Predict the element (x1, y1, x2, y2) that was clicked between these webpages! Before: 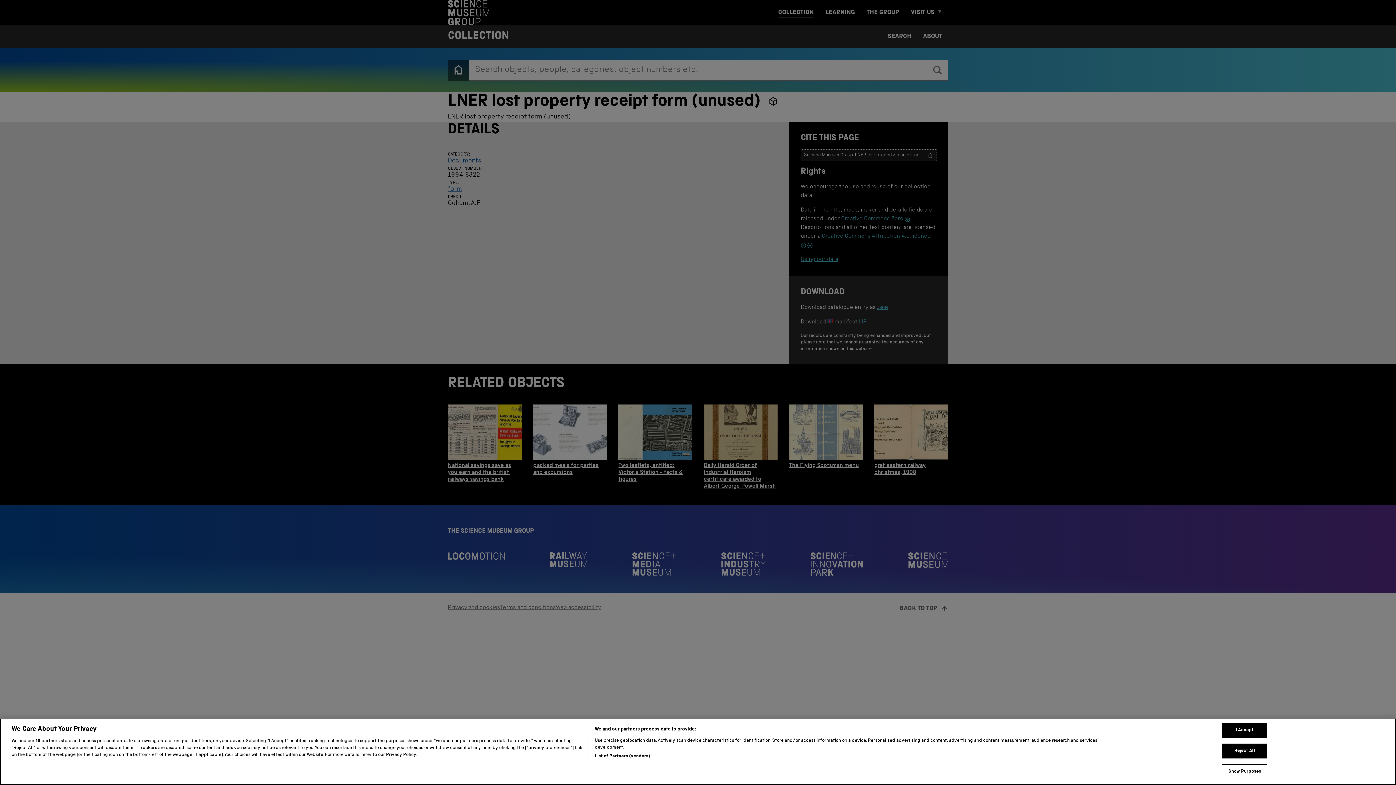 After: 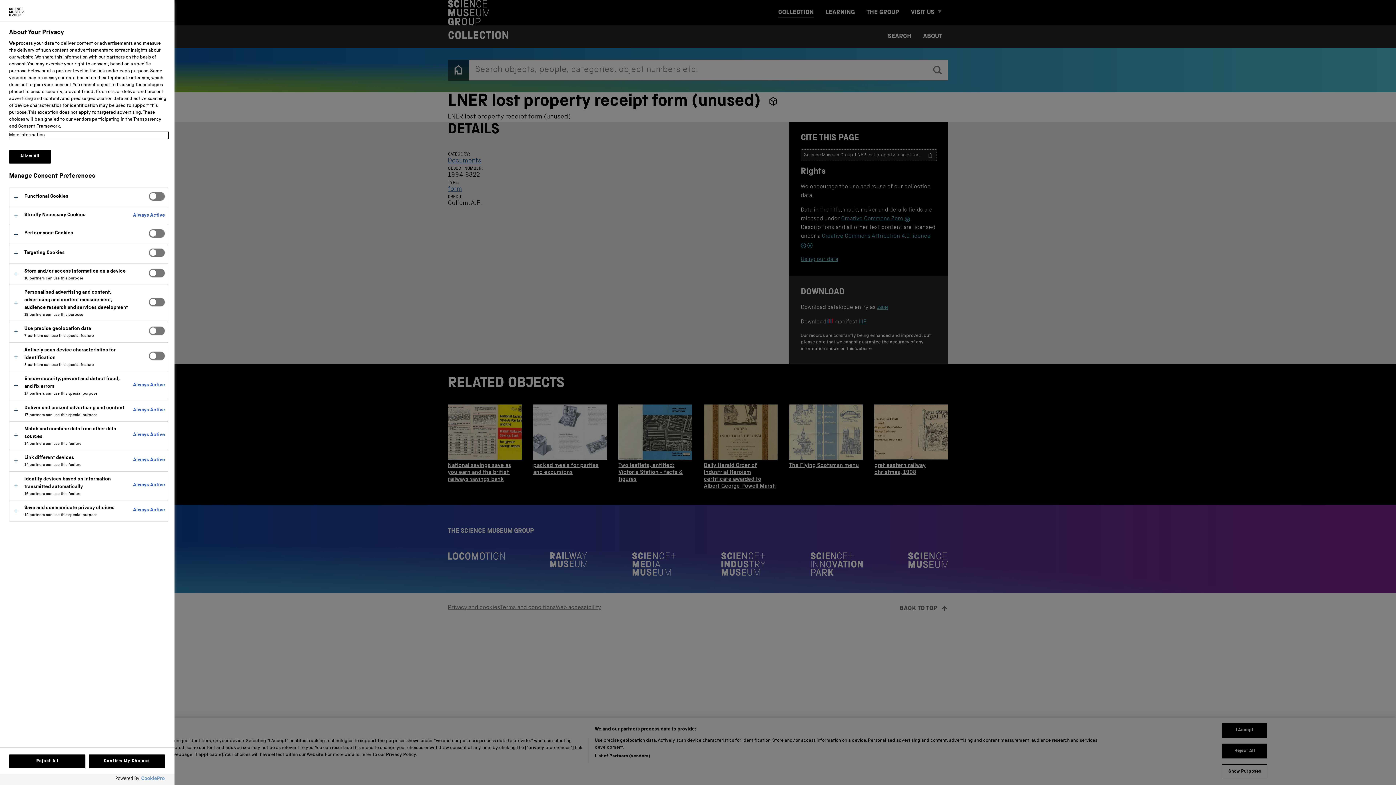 Action: bbox: (1222, 773, 1267, 788) label: Show Purposes